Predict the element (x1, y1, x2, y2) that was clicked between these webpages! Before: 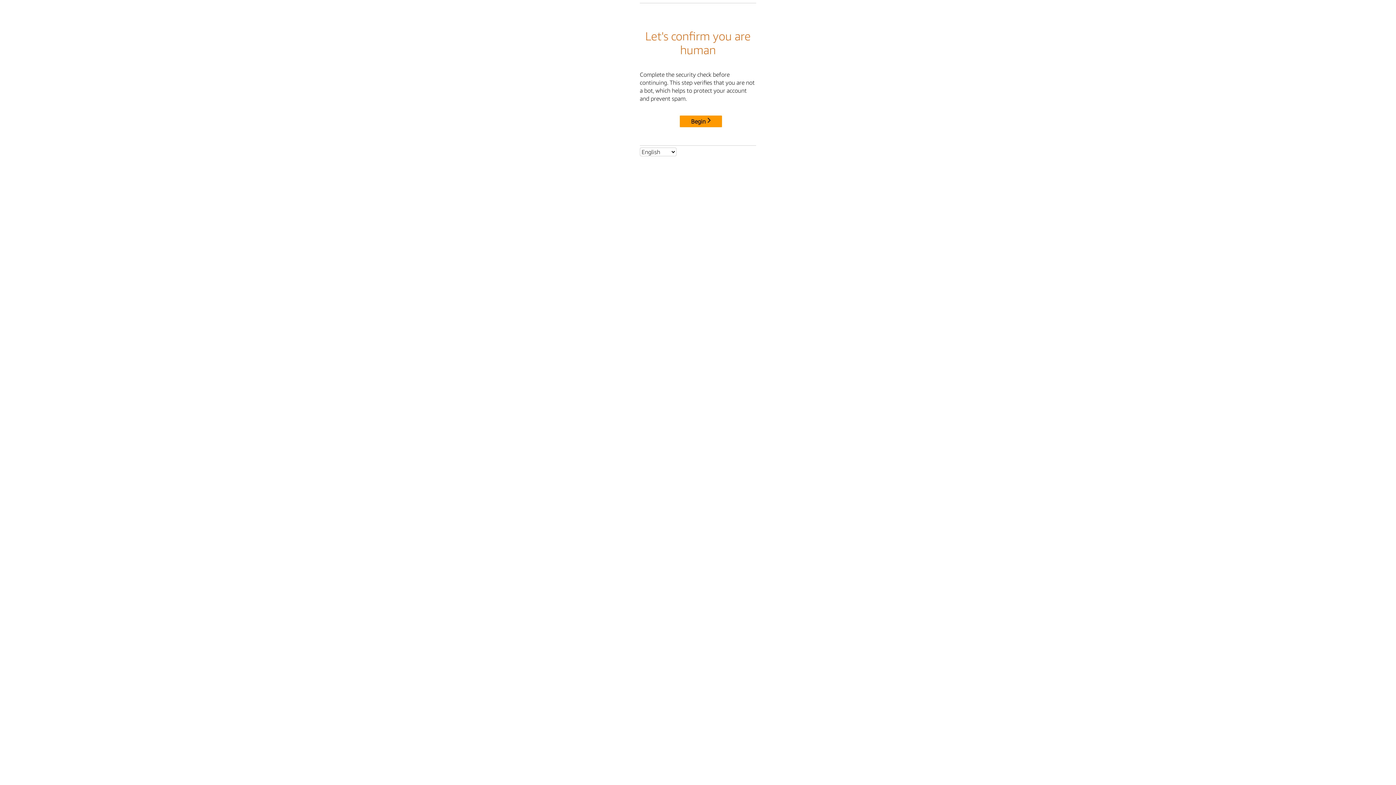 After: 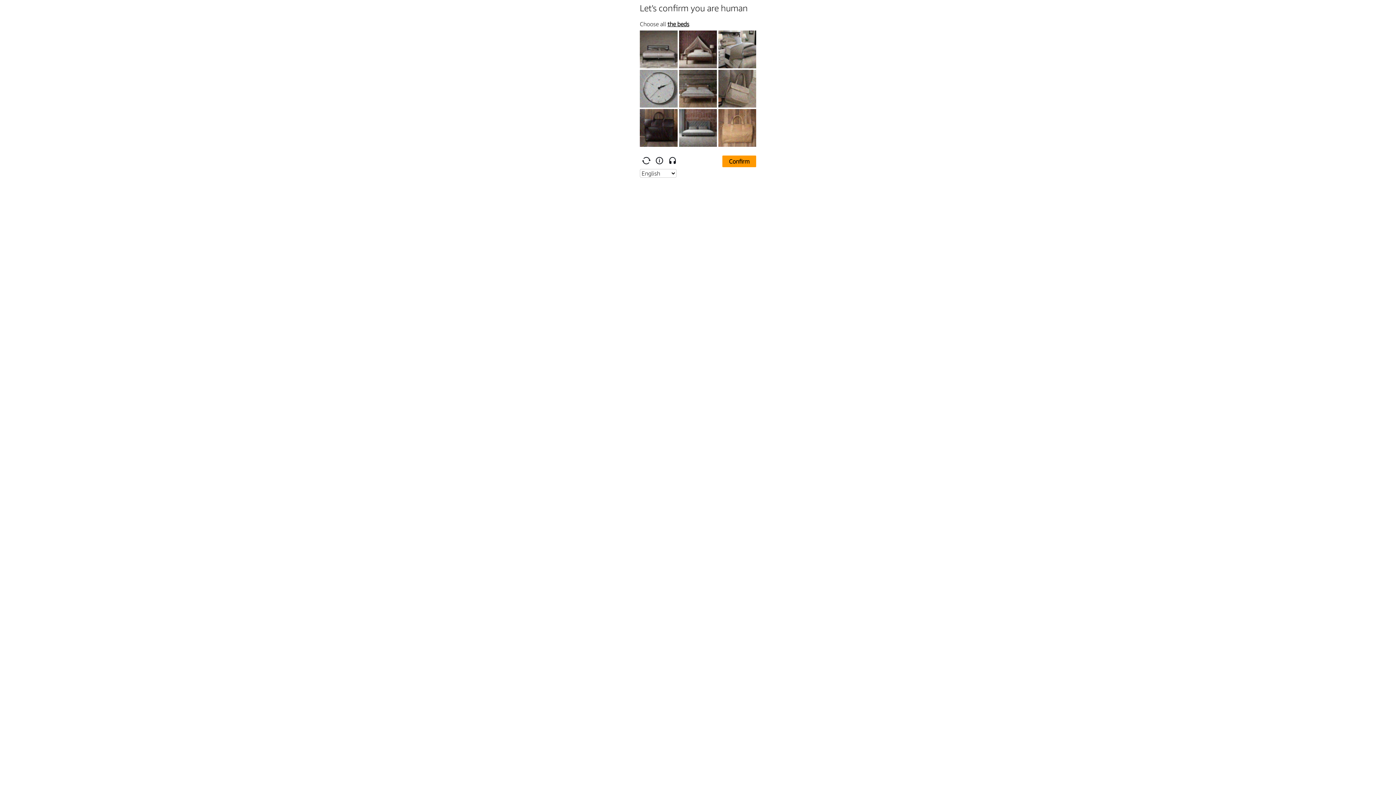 Action: label: Begin bbox: (680, 115, 722, 127)